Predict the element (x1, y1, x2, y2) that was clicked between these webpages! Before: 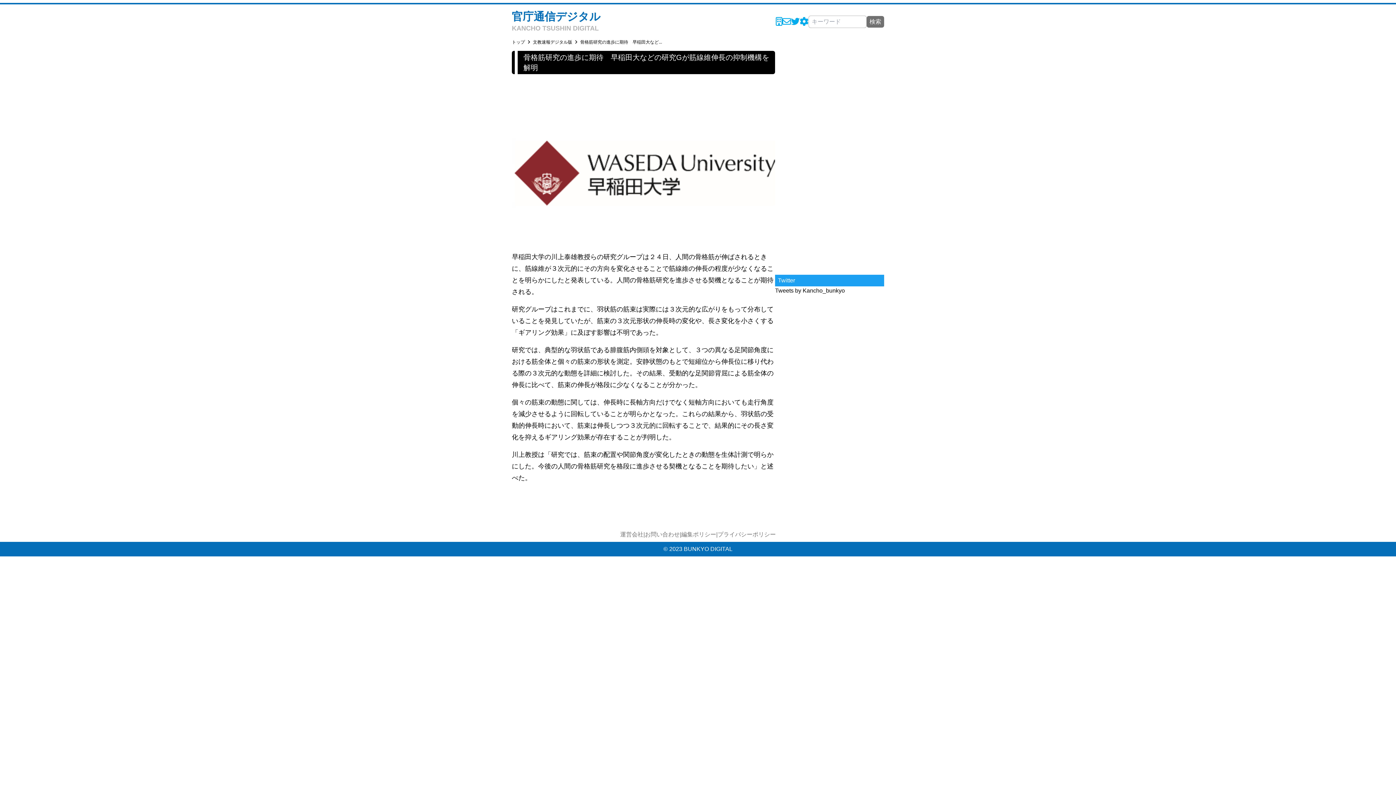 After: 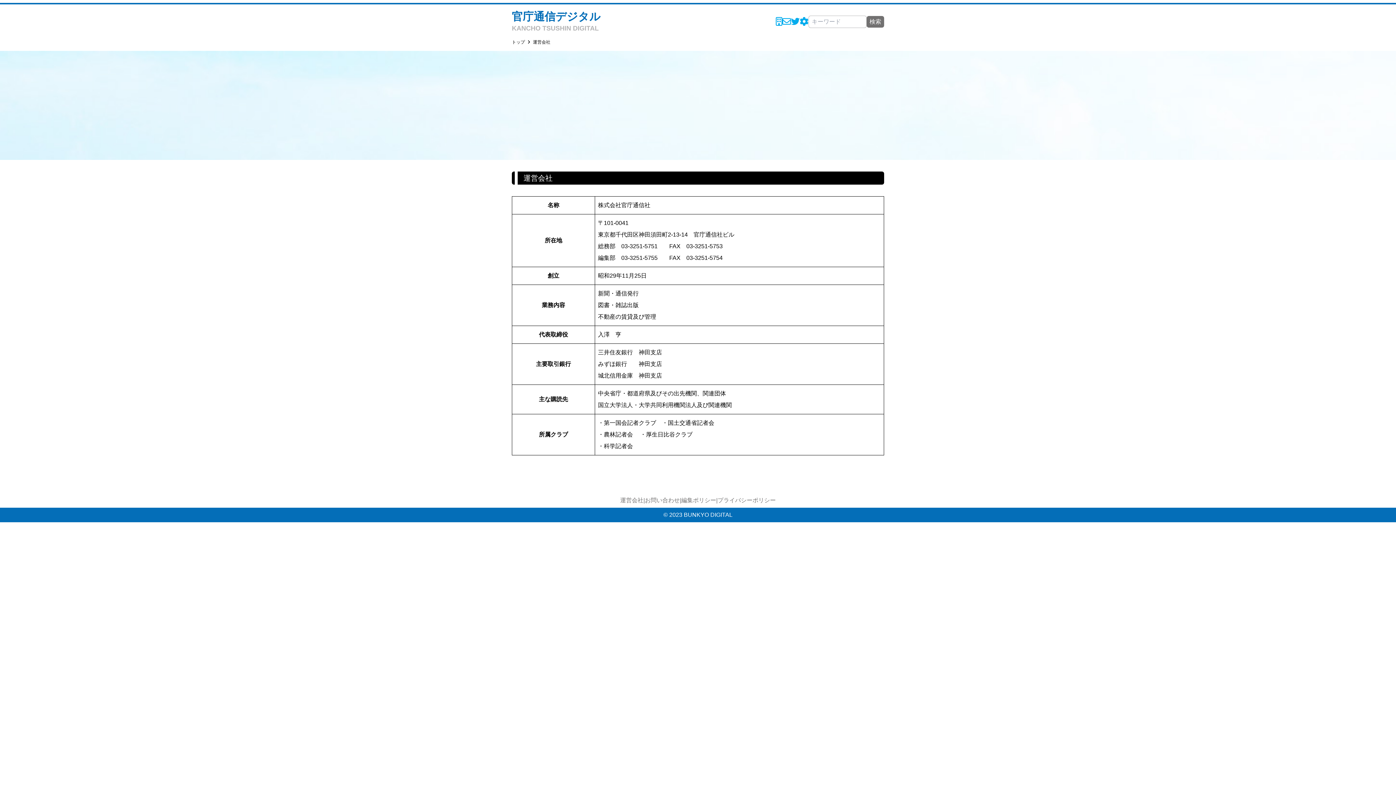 Action: bbox: (776, 16, 782, 27)